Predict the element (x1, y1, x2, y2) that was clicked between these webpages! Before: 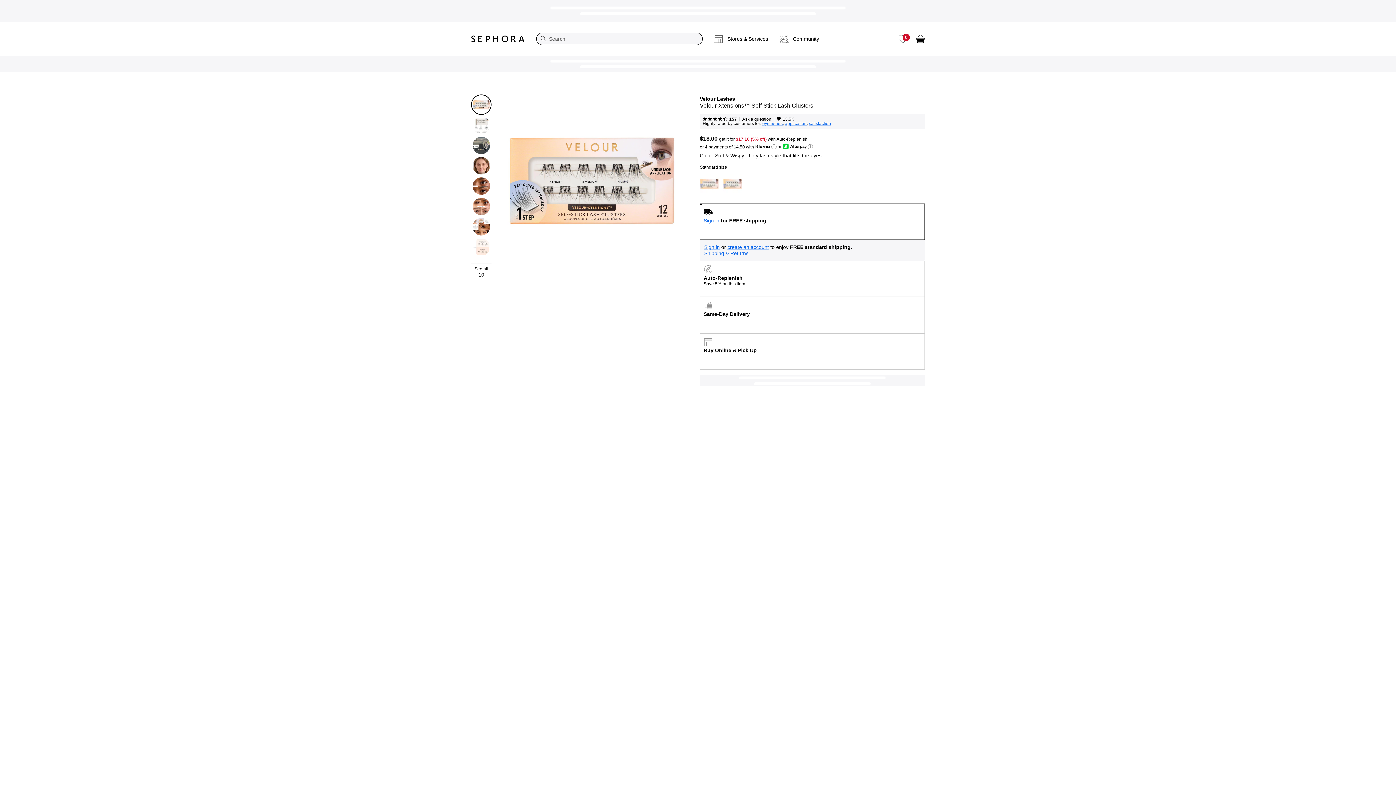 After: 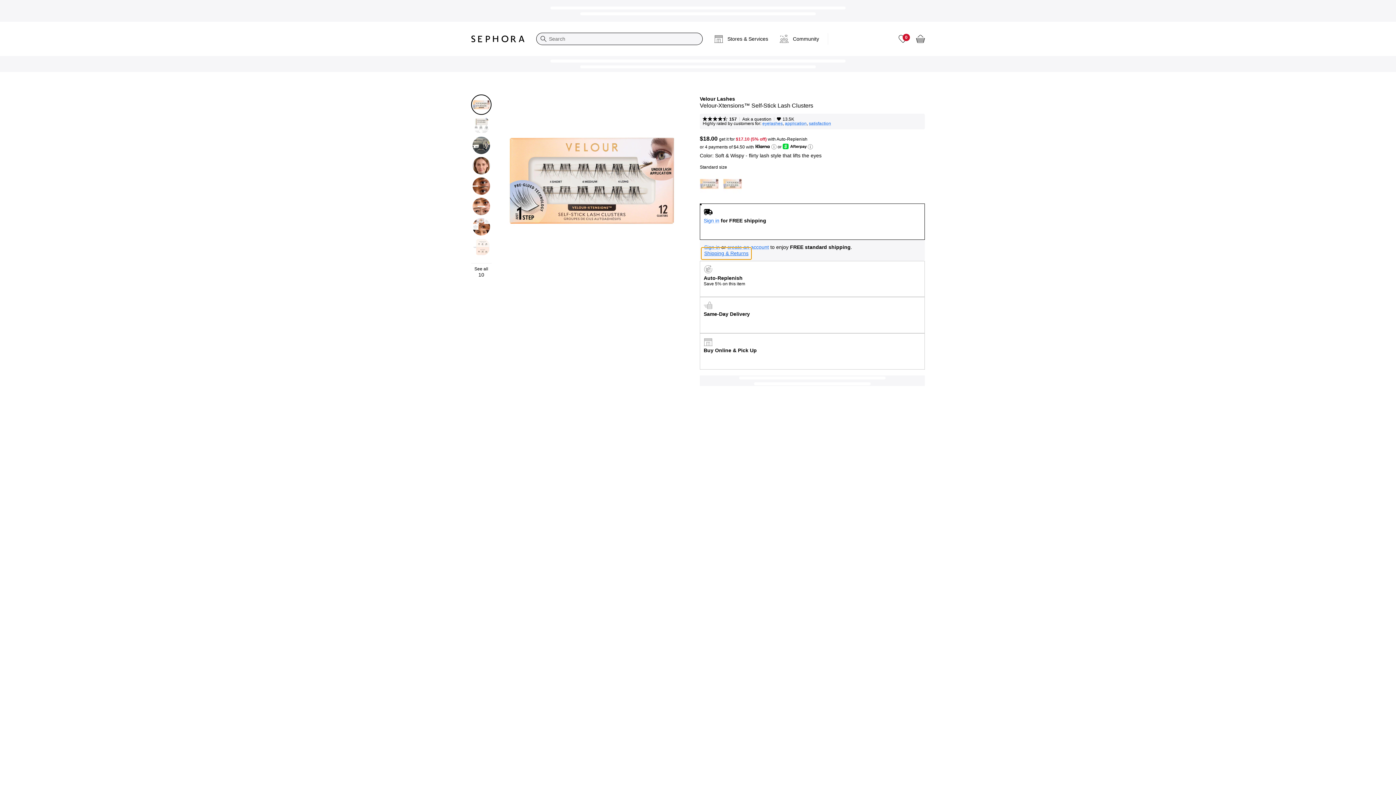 Action: bbox: (701, 247, 751, 259) label: Shipping & Returns